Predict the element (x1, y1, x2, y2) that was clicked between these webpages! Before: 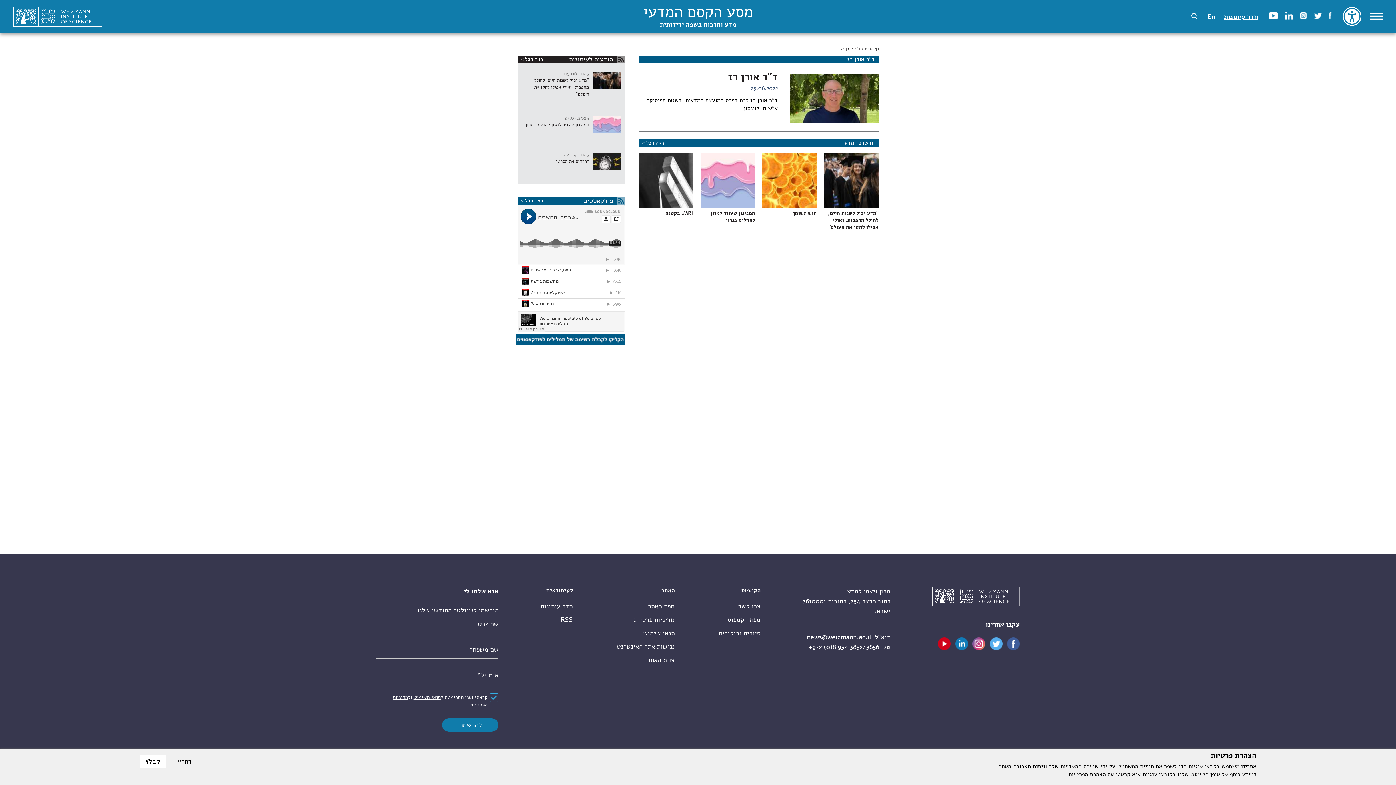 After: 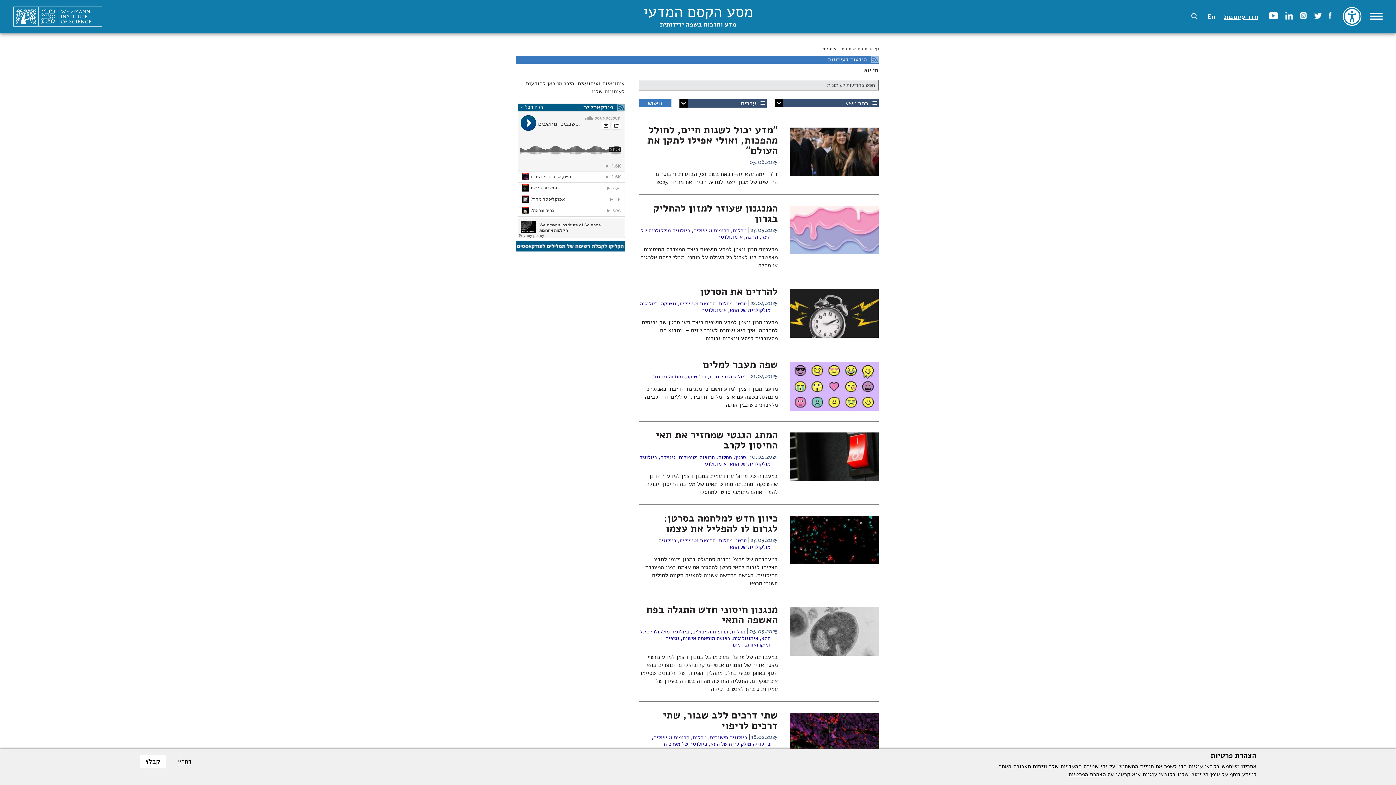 Action: bbox: (1224, 12, 1258, 20) label: חדר עיתונות